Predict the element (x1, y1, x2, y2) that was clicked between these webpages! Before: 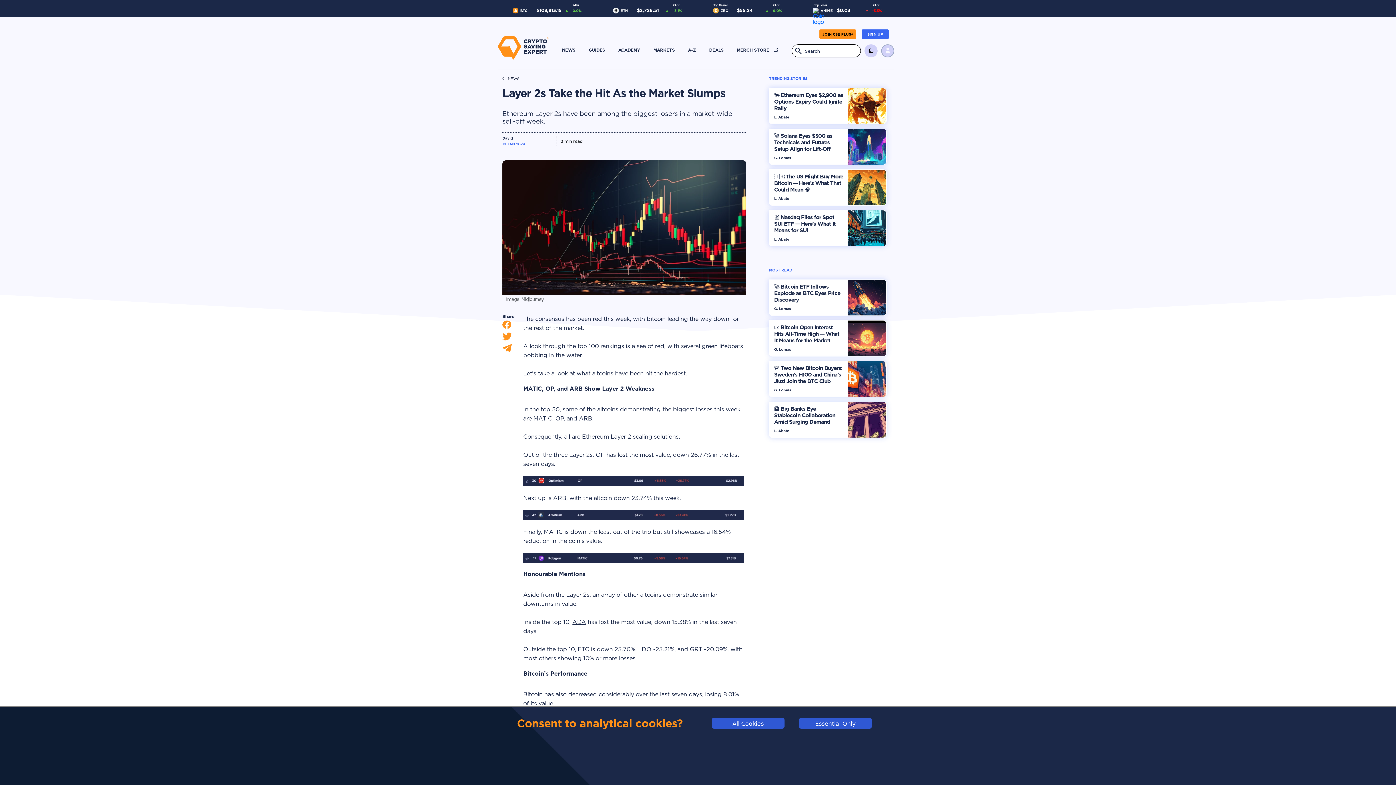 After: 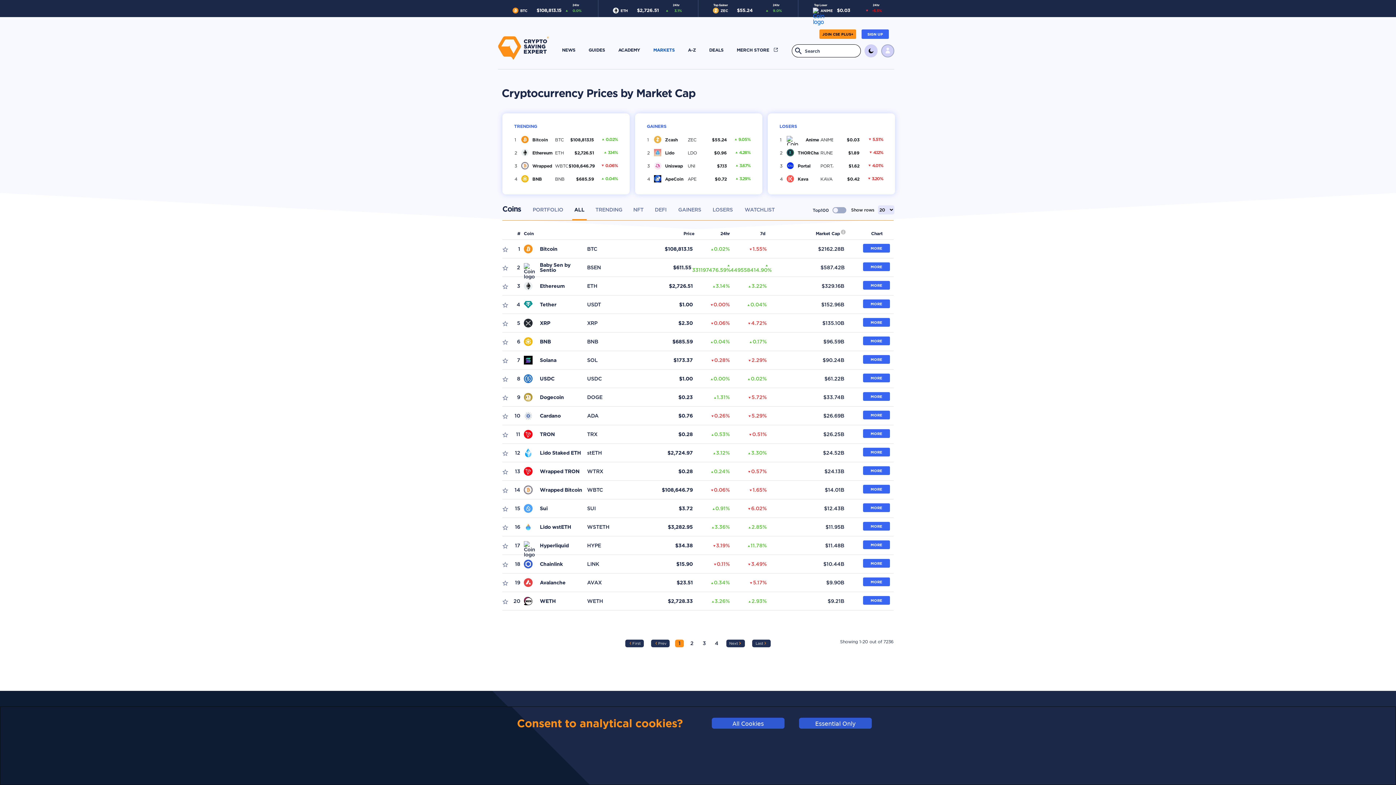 Action: bbox: (653, 48, 675, 52) label: MARKETS